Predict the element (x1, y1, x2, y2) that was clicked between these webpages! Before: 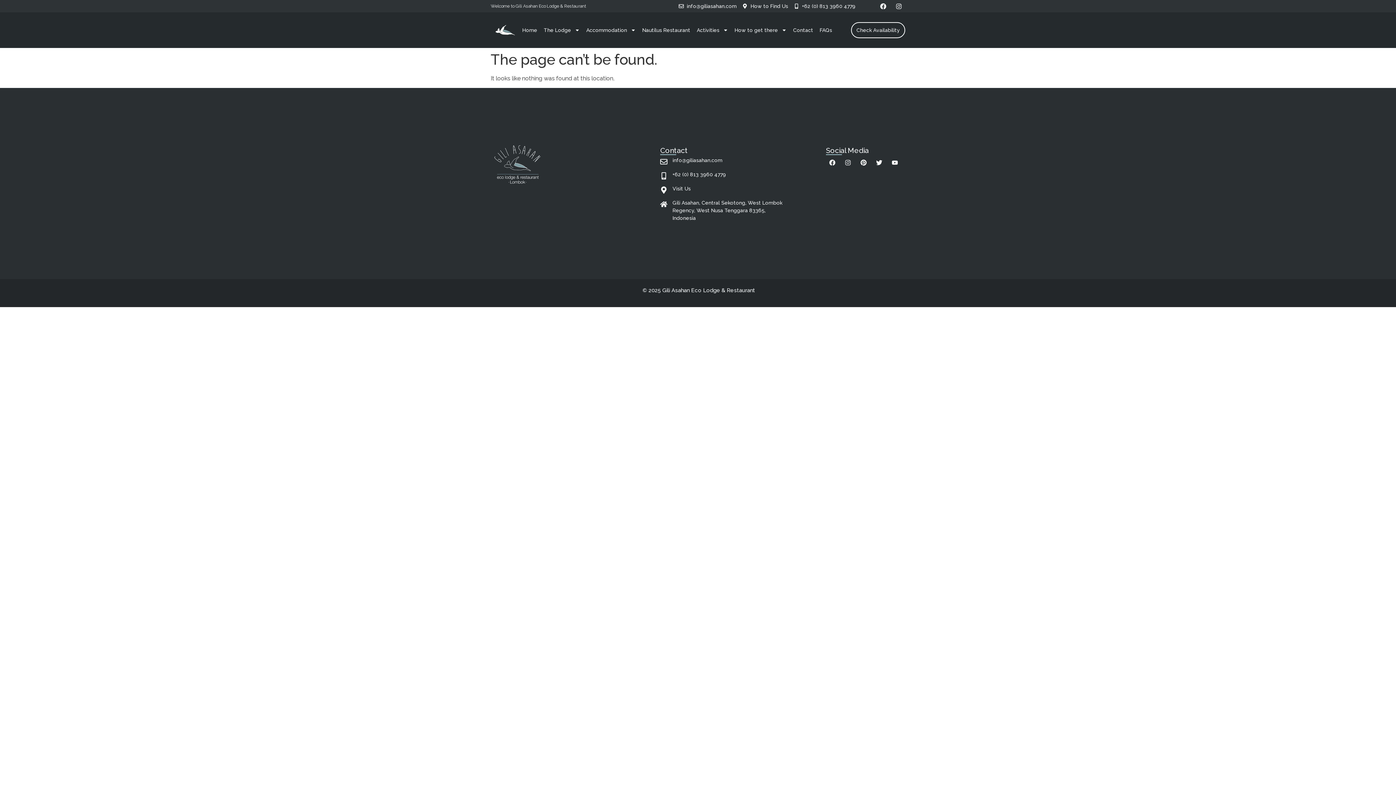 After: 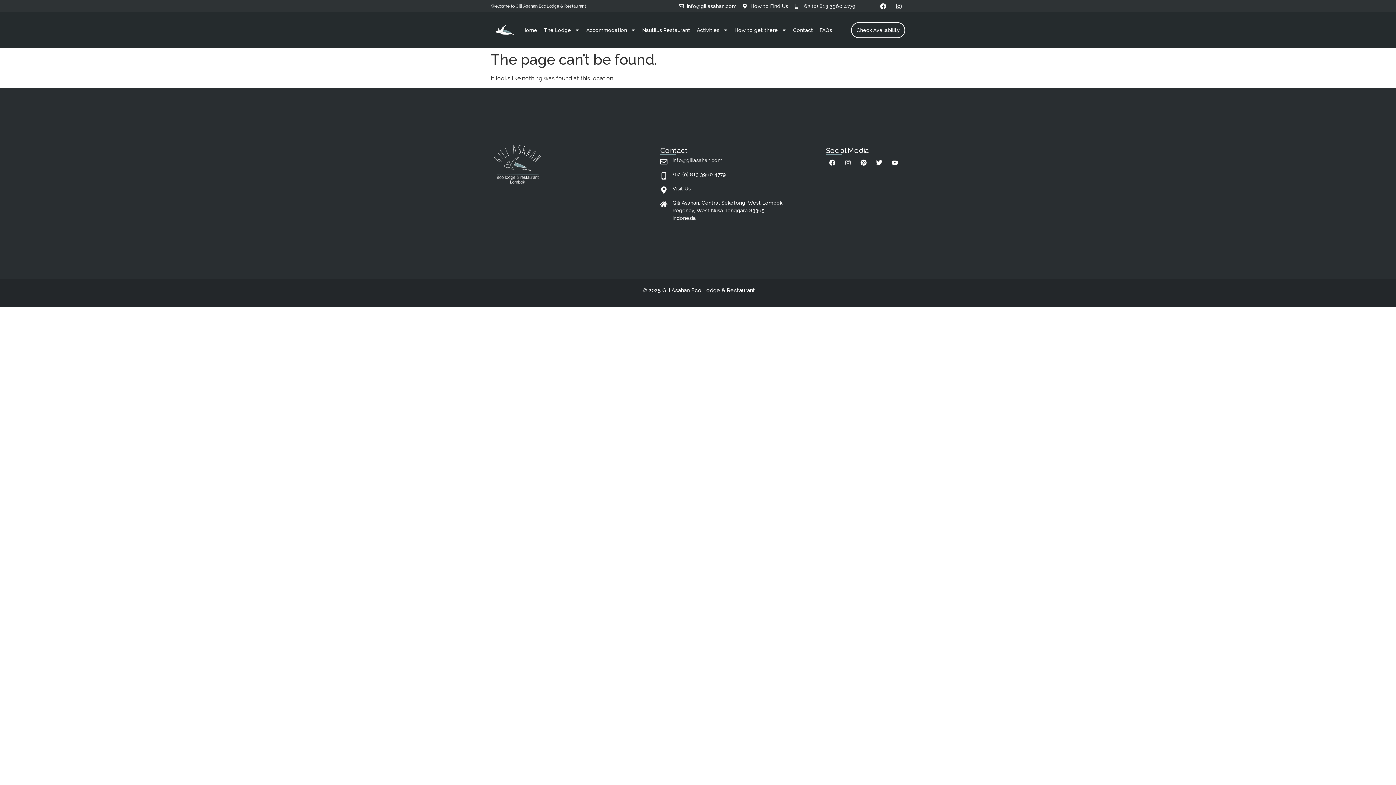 Action: bbox: (841, 156, 854, 169) label: Instagram